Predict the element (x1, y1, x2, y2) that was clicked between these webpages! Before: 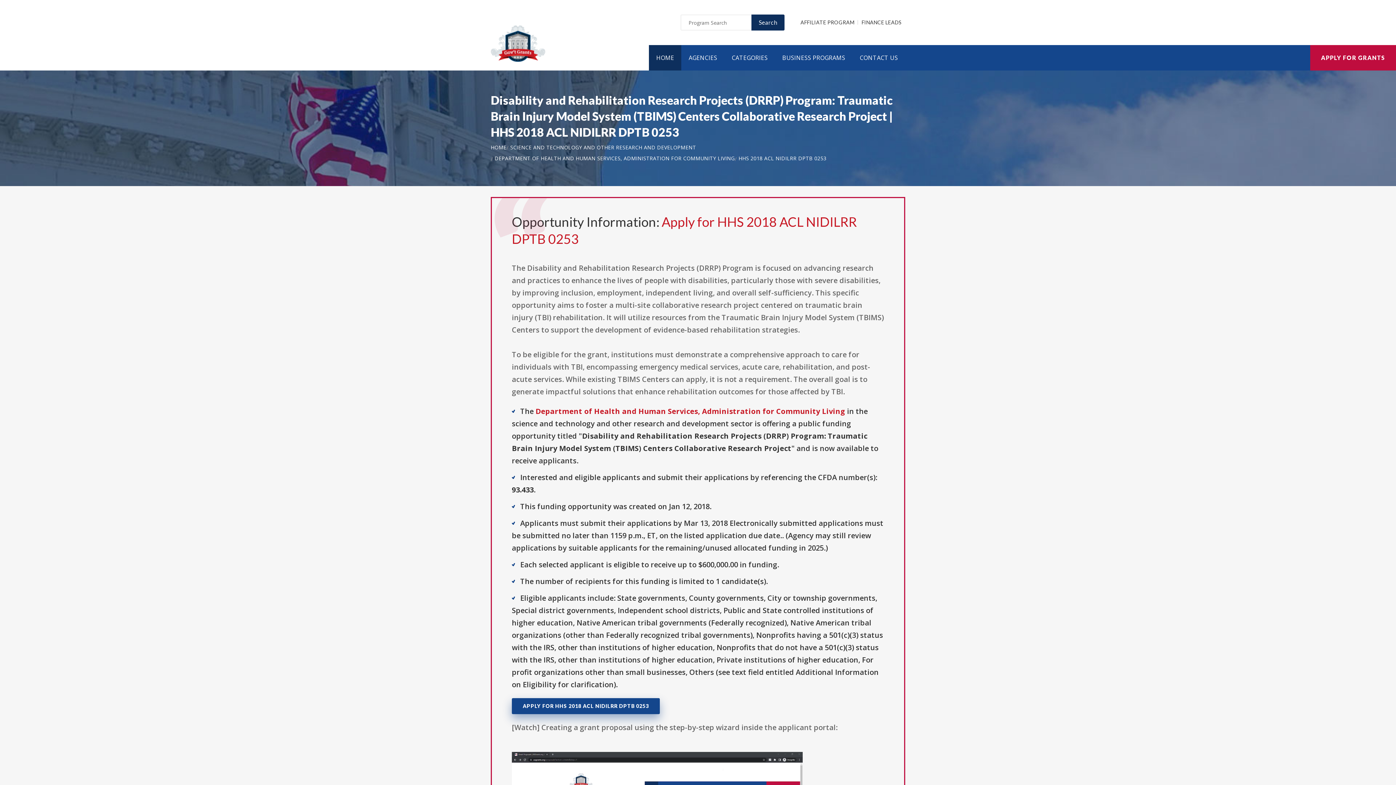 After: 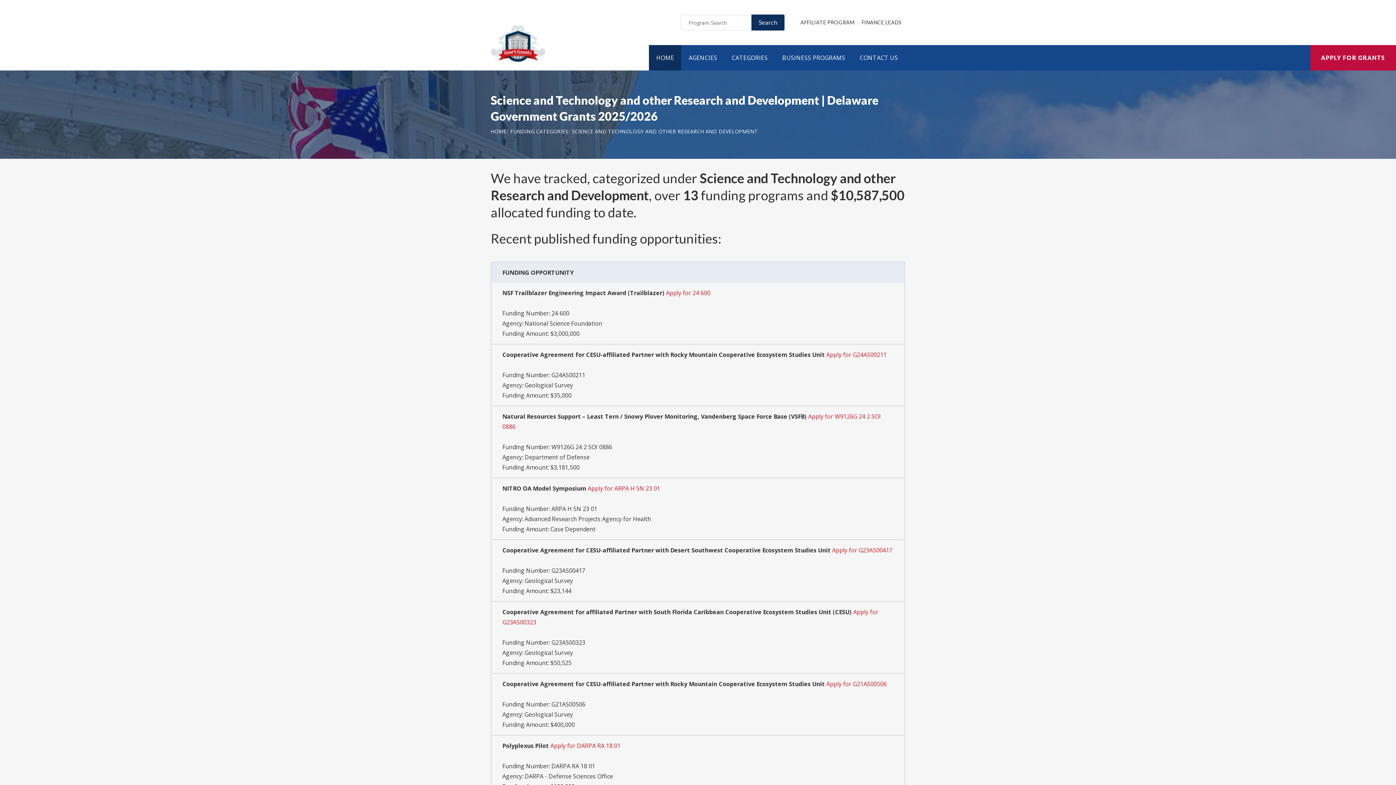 Action: label: SCIENCE AND TECHNOLOGY AND OTHER RESEARCH AND DEVELOPMENT bbox: (510, 144, 696, 150)